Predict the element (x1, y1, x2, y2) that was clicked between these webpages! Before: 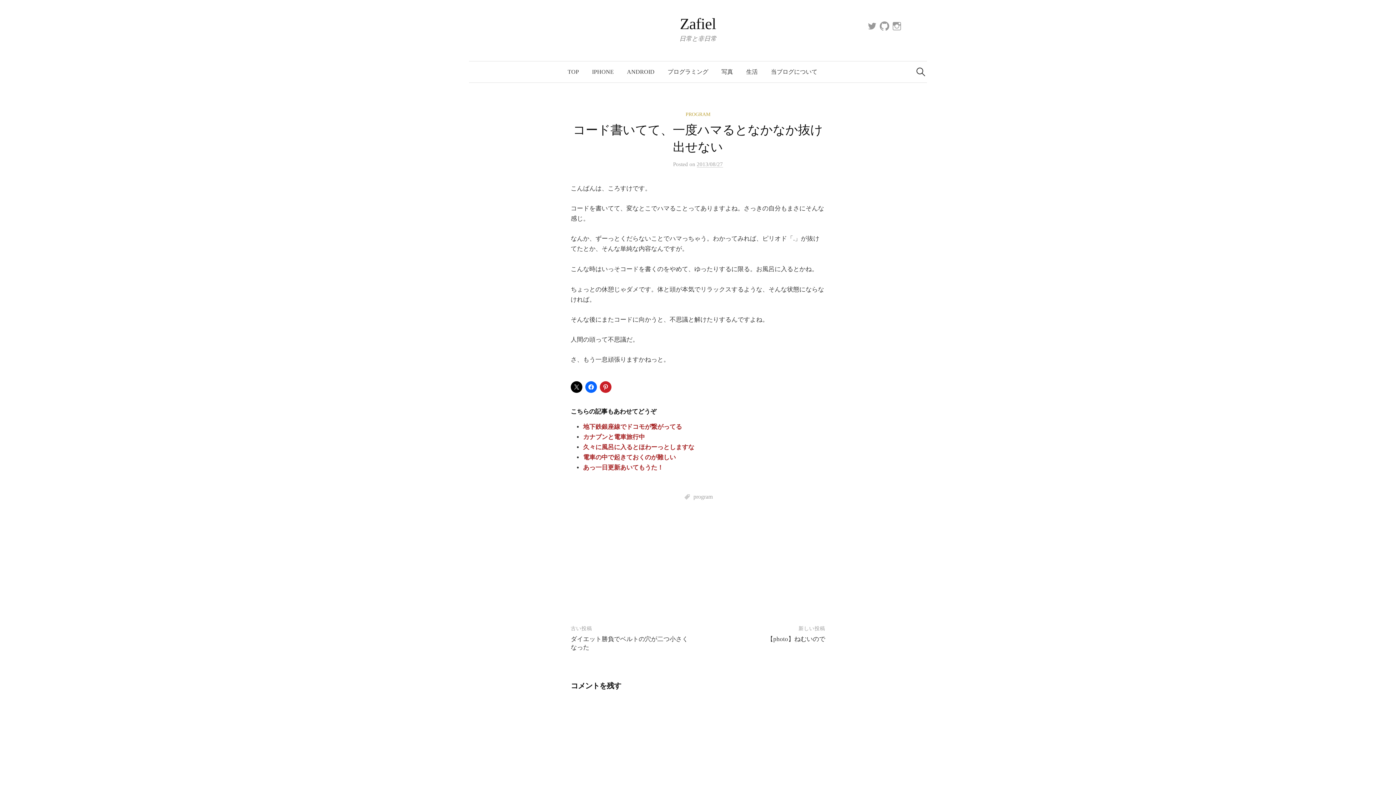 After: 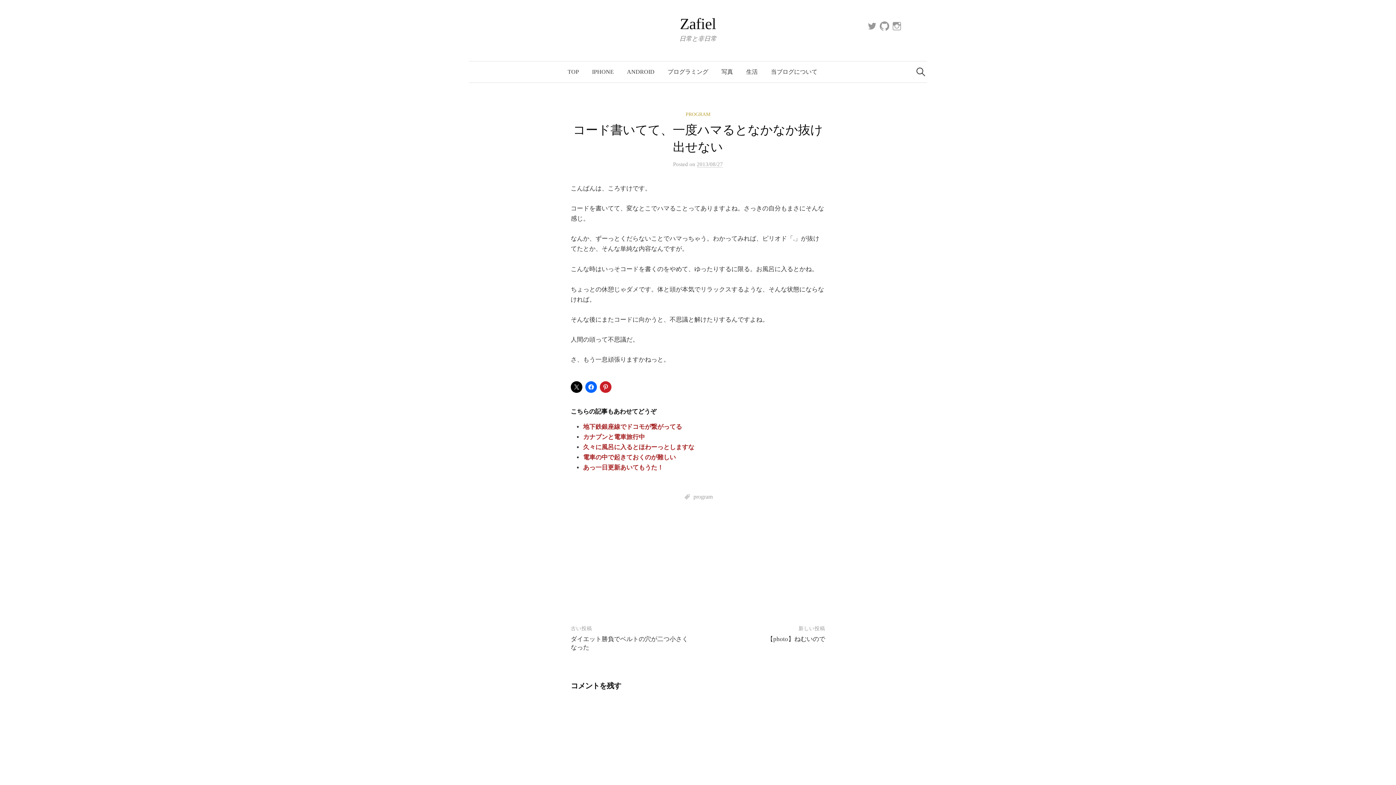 Action: bbox: (696, 161, 723, 167) label: 2013/08/27